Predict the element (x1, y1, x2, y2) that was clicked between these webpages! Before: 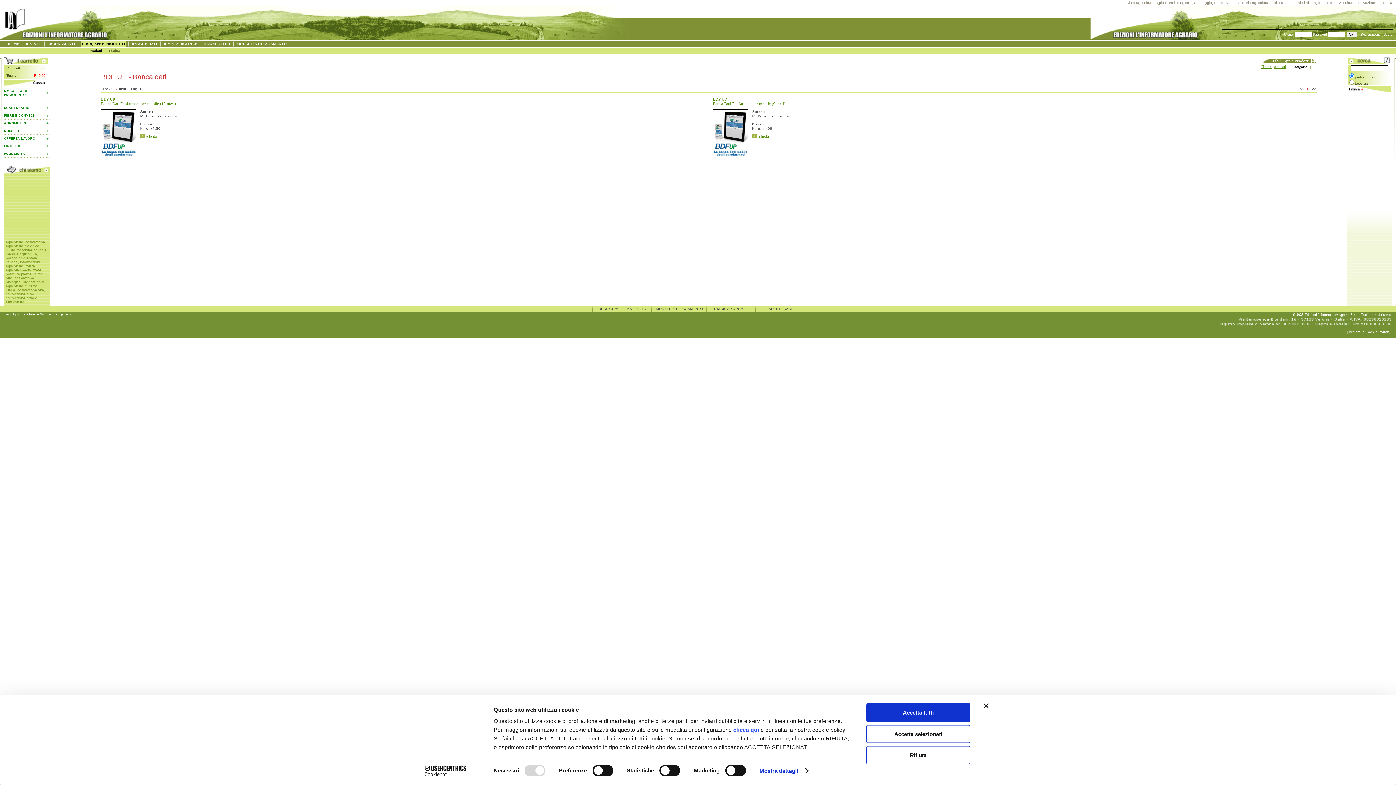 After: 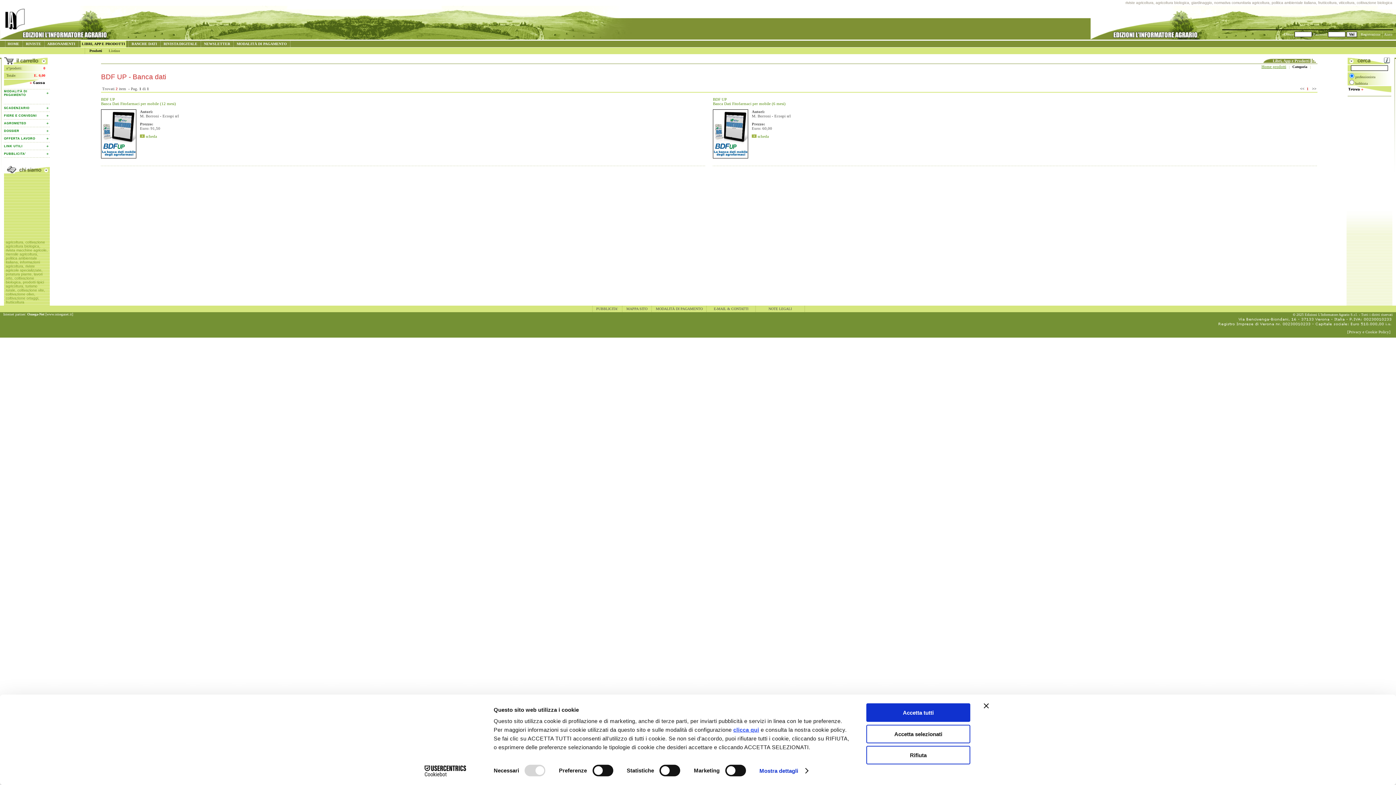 Action: label: clicca qui bbox: (733, 727, 759, 733)